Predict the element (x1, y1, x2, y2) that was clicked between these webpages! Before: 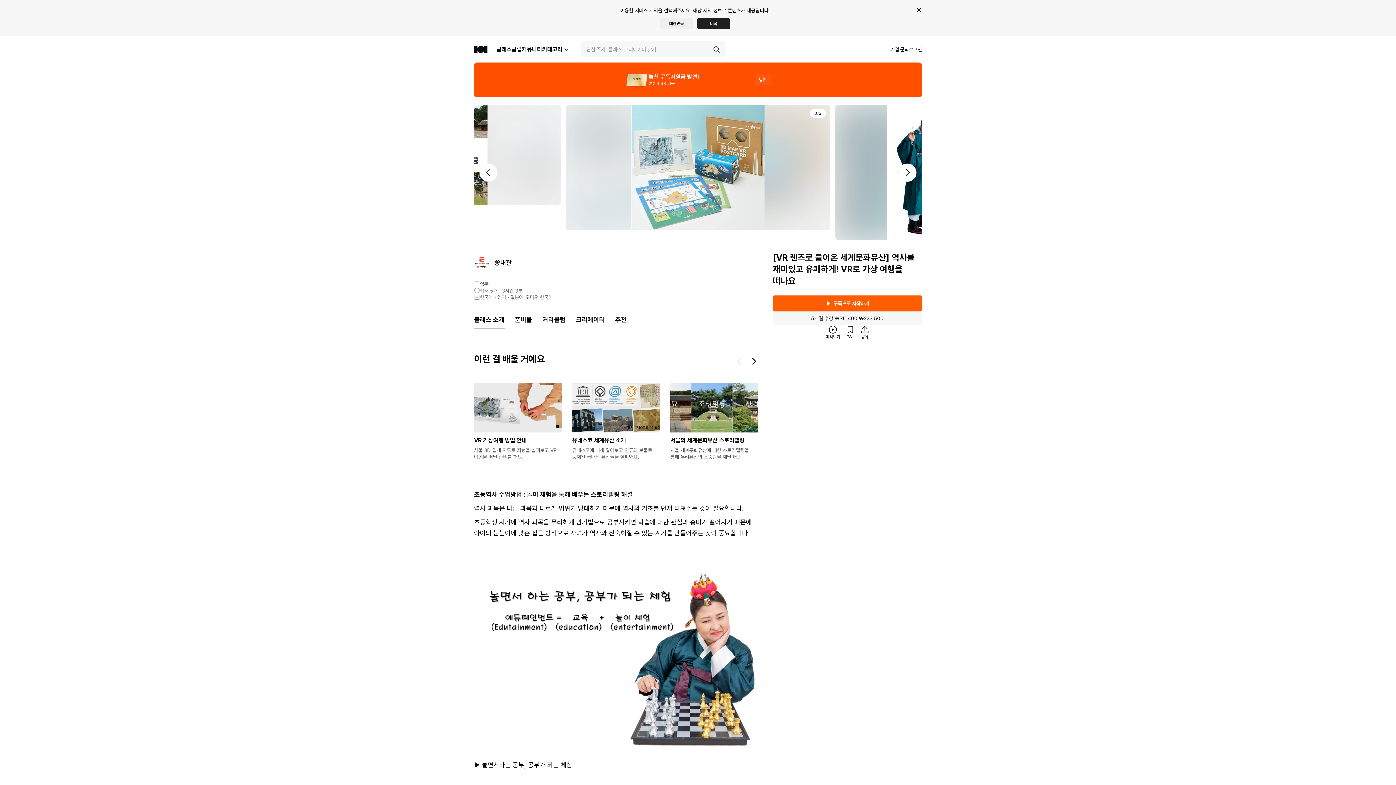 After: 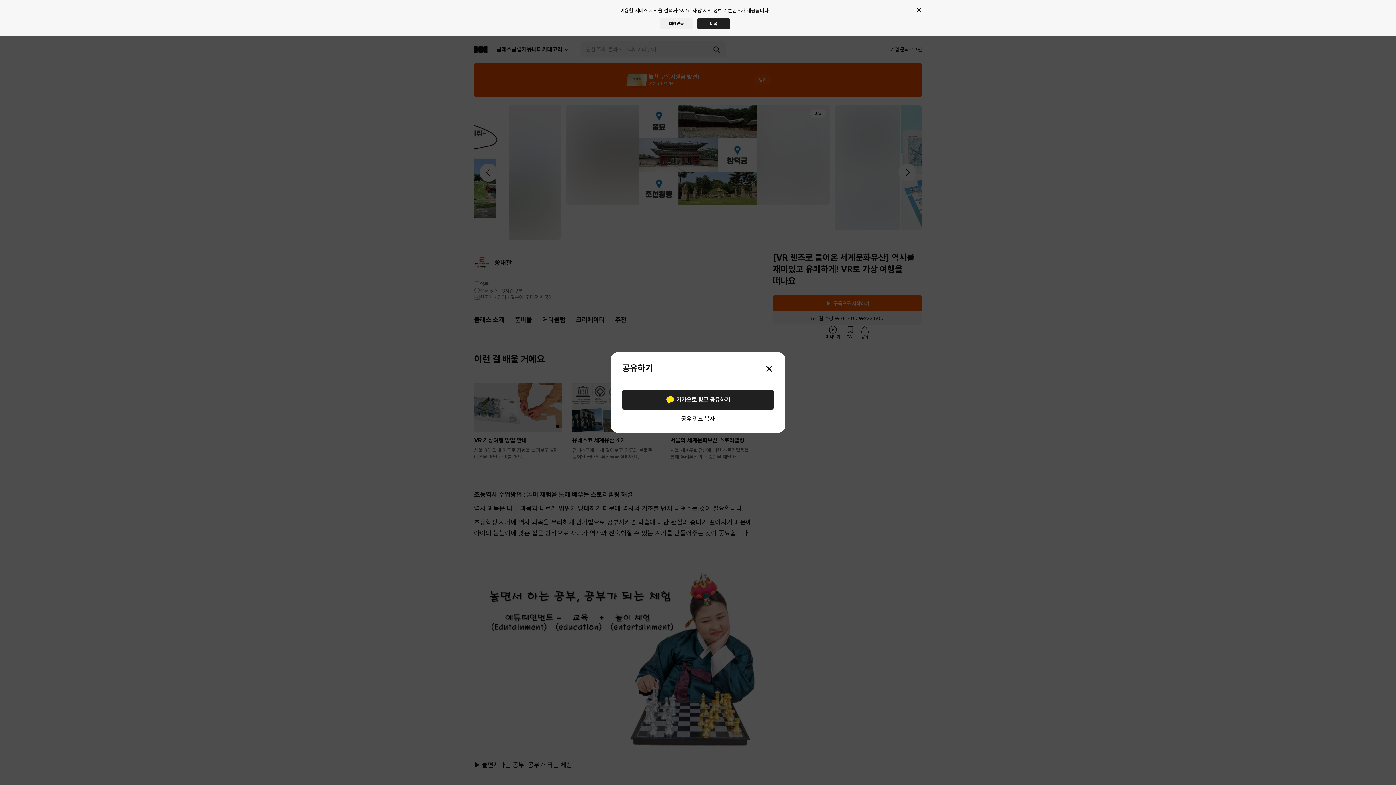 Action: label: 공유 bbox: (857, 325, 872, 340)